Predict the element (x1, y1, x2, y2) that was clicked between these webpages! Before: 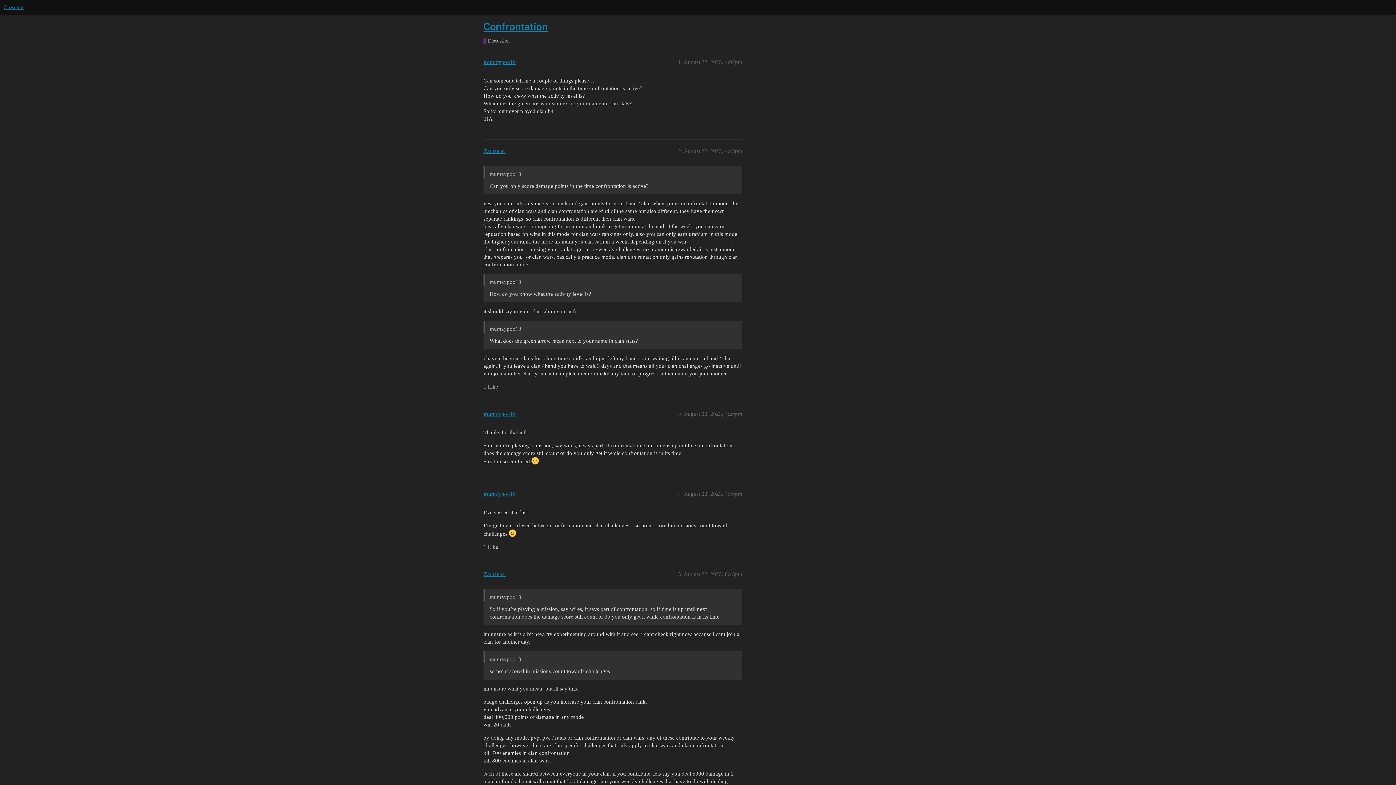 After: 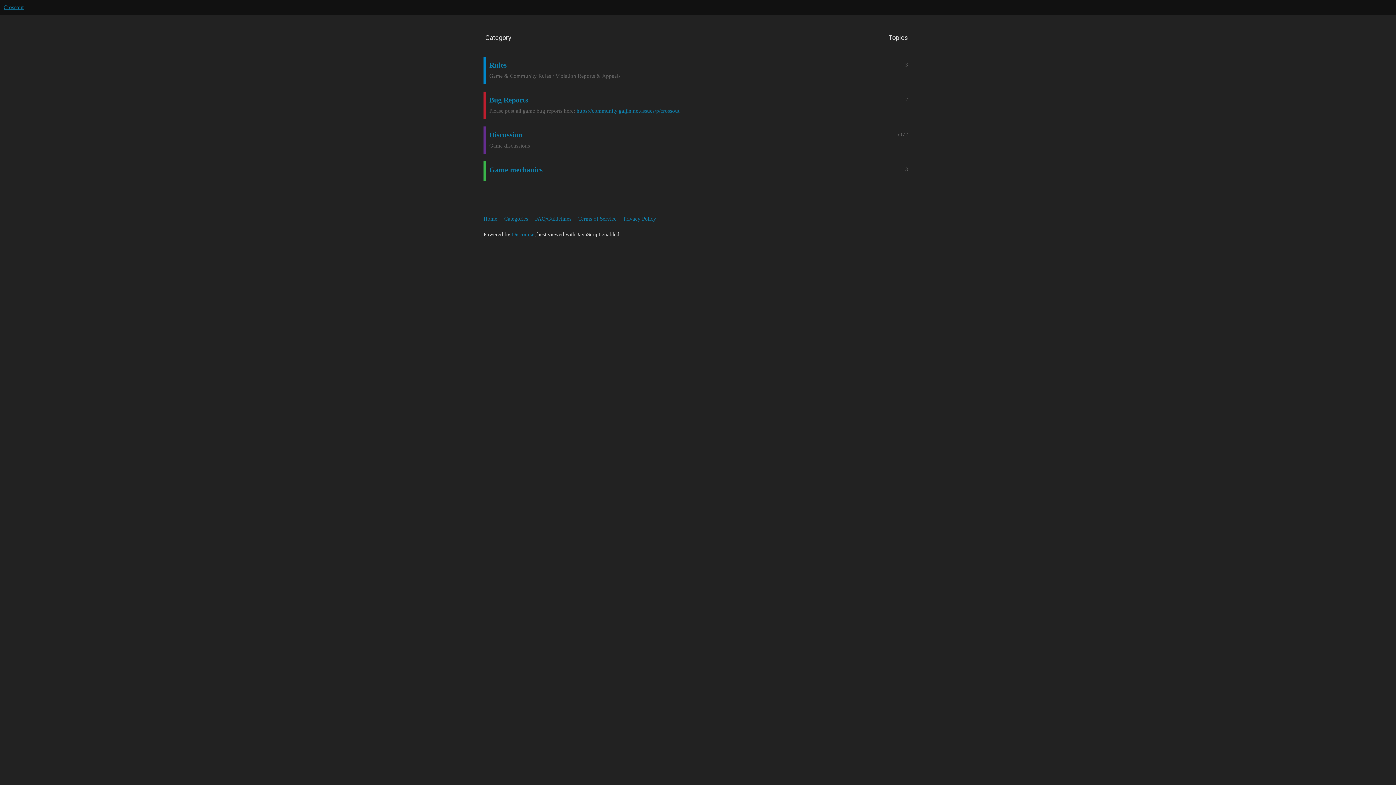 Action: bbox: (3, 4, 23, 10) label: Crossout